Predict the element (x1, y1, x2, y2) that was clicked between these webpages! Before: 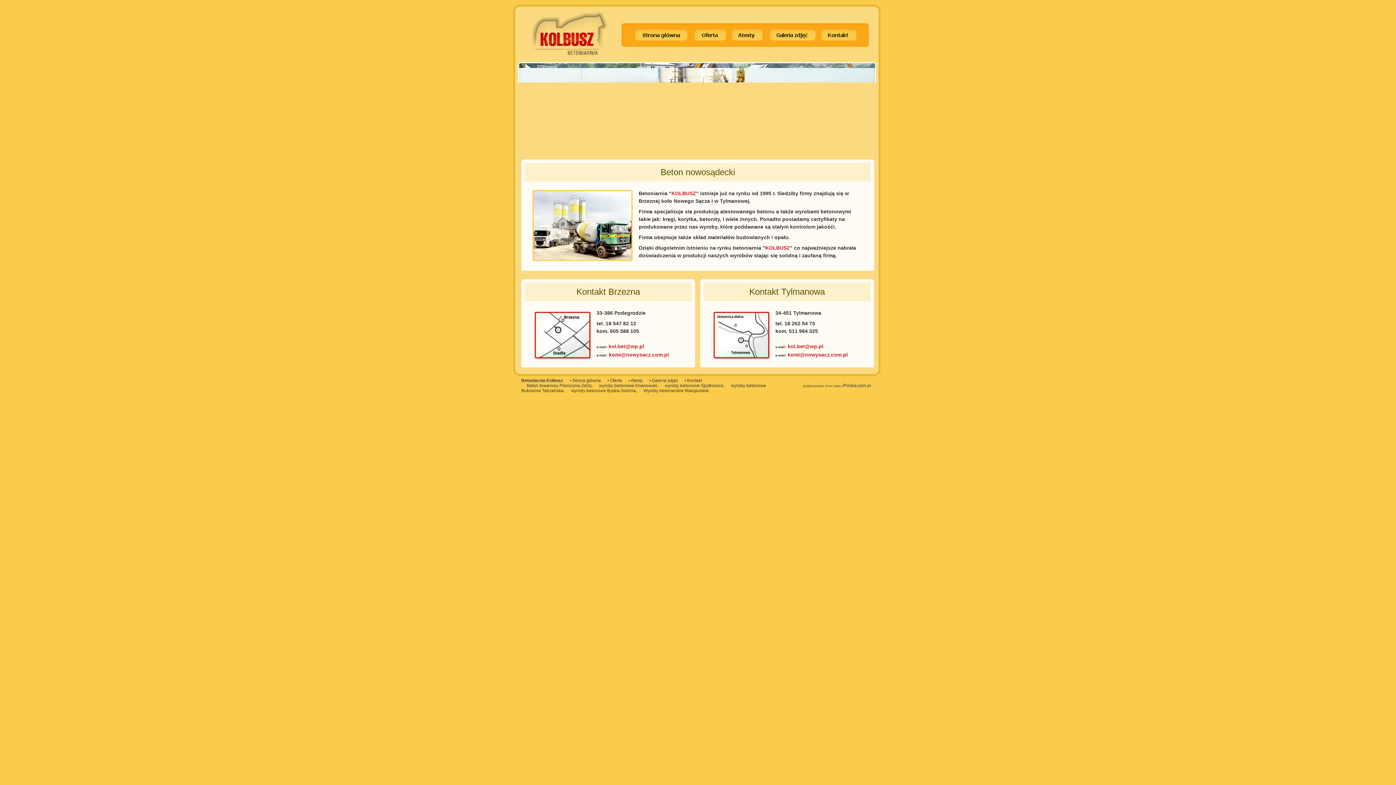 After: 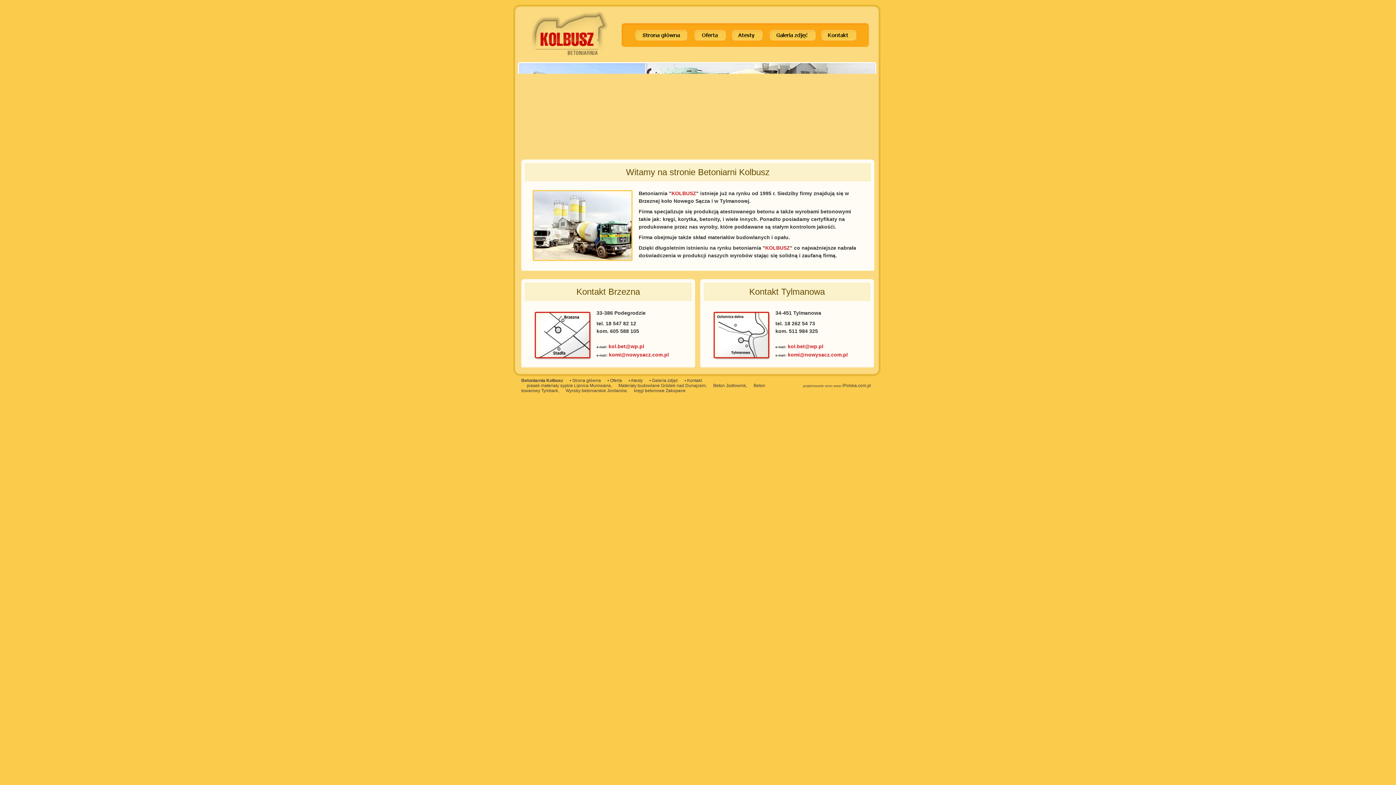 Action: bbox: (554, 75, 590, 88)